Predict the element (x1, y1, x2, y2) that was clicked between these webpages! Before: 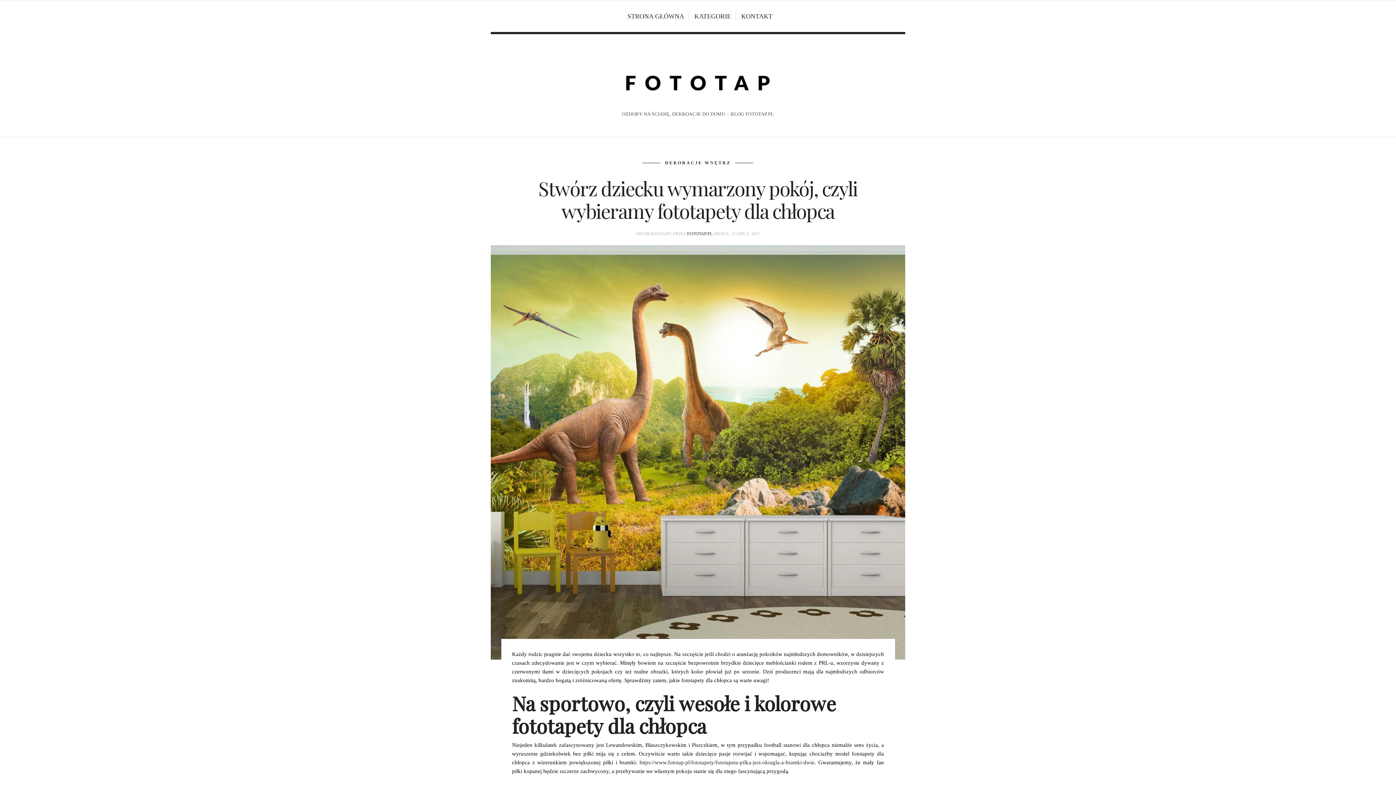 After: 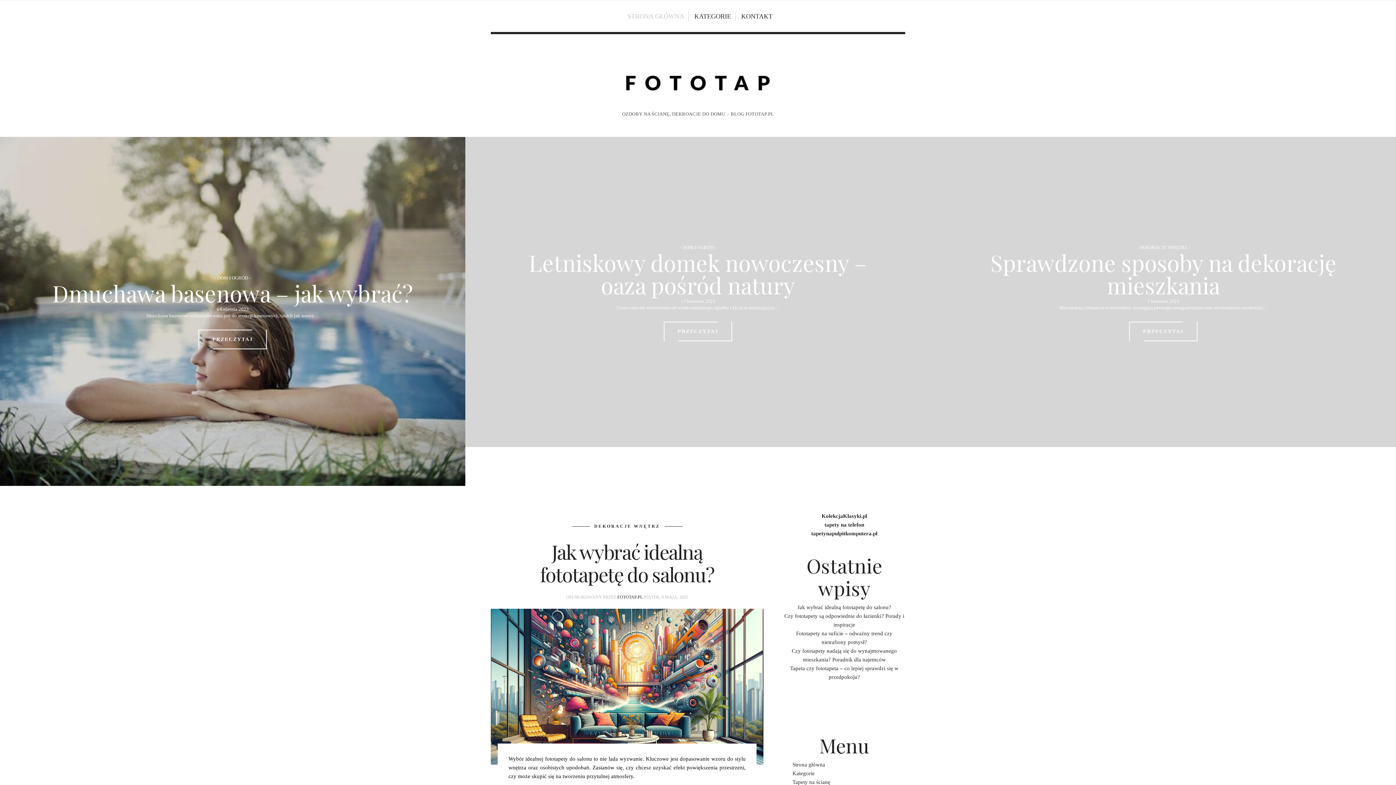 Action: bbox: (639, 759, 814, 765) label: https://www.fototap.pl/fototapety/fototapeta-pilka-jest-okragla-a-bramki-dwie